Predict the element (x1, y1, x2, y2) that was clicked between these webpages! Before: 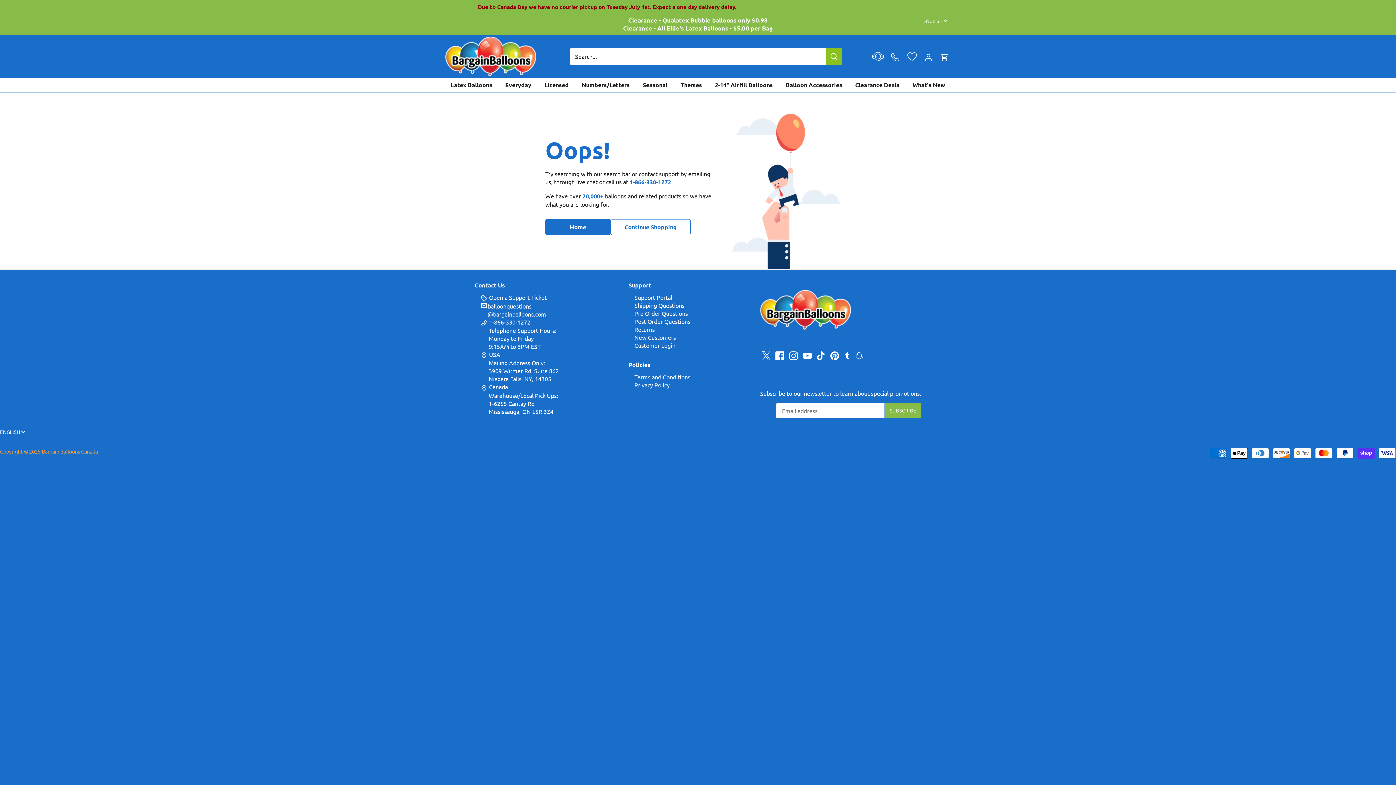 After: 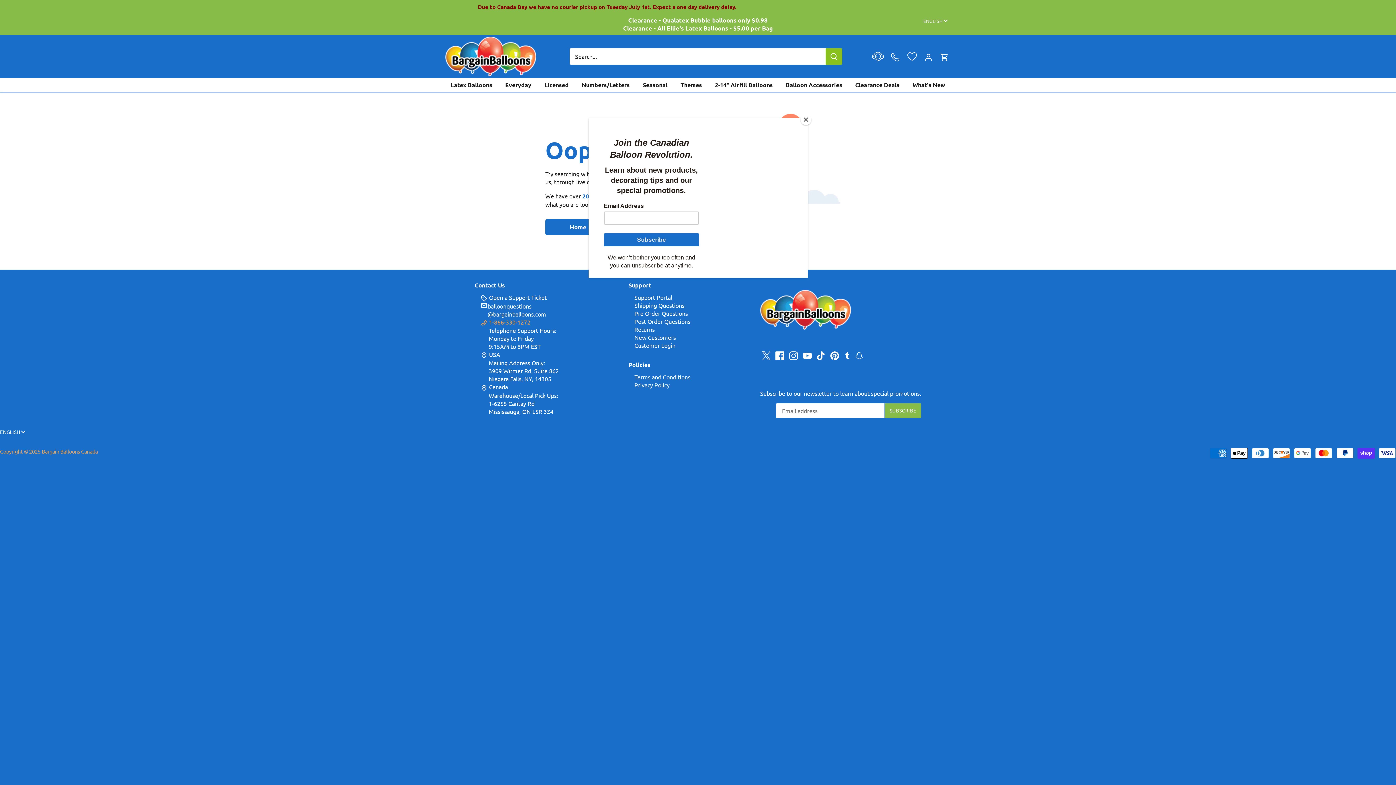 Action: bbox: (480, 318, 530, 325) label:  1-866-330-1272